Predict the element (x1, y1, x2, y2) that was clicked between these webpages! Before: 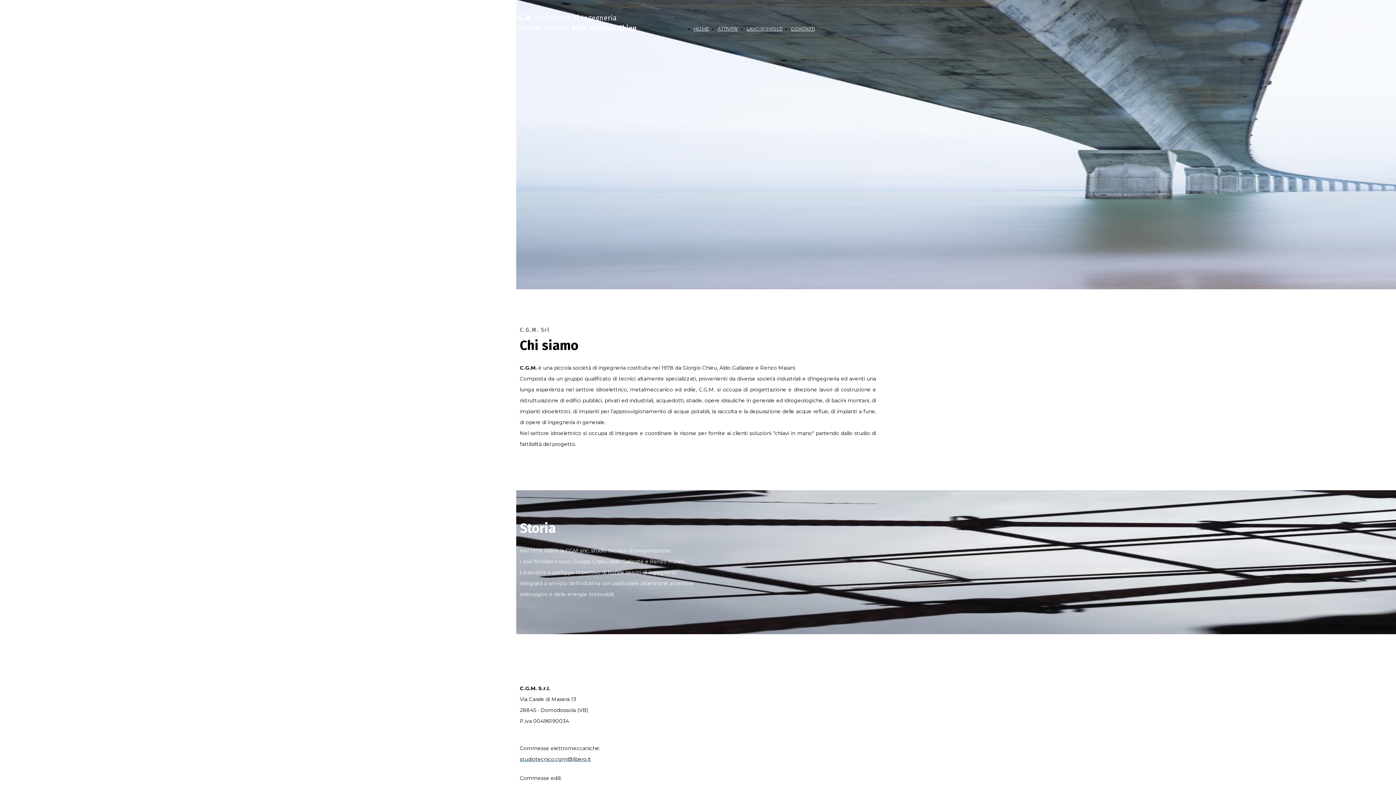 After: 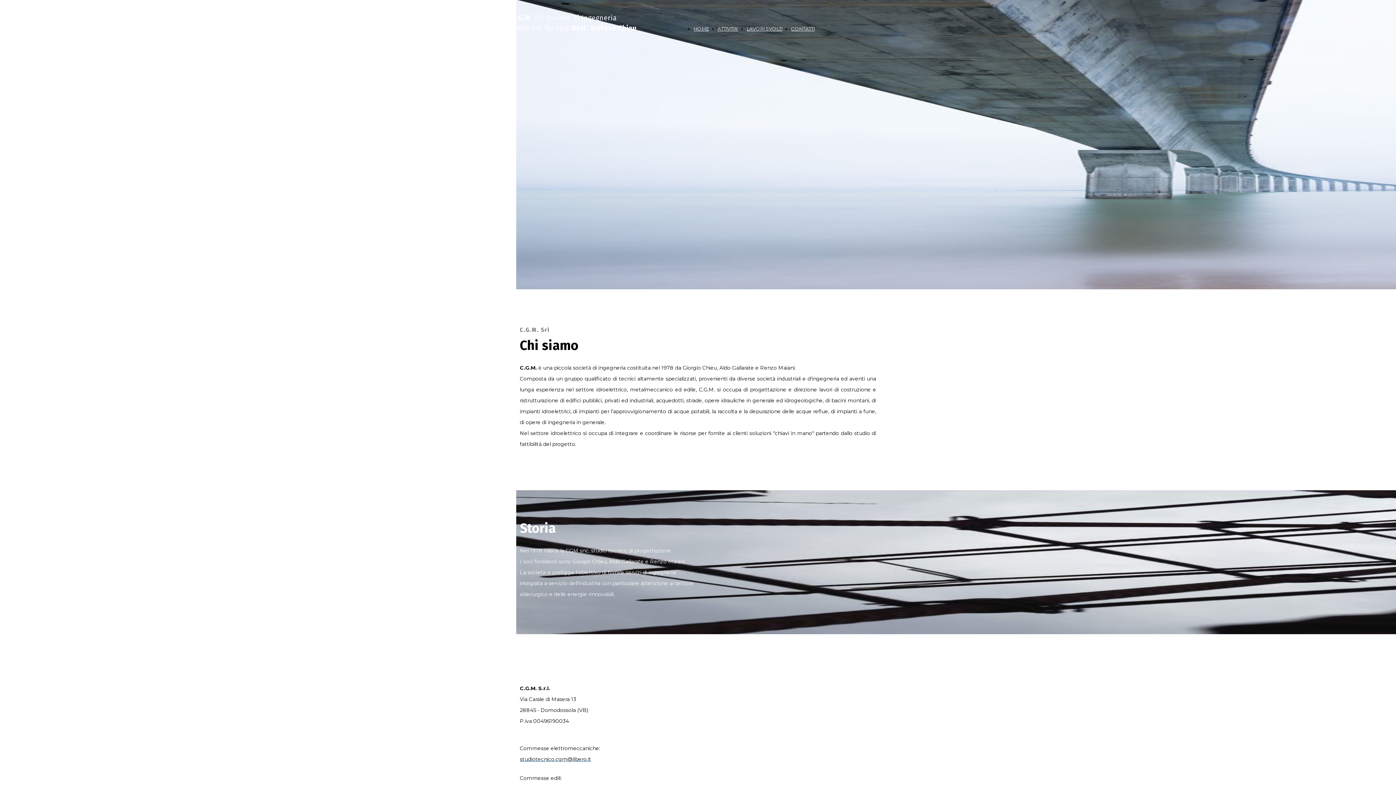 Action: bbox: (693, 21, 709, 36) label: HOME